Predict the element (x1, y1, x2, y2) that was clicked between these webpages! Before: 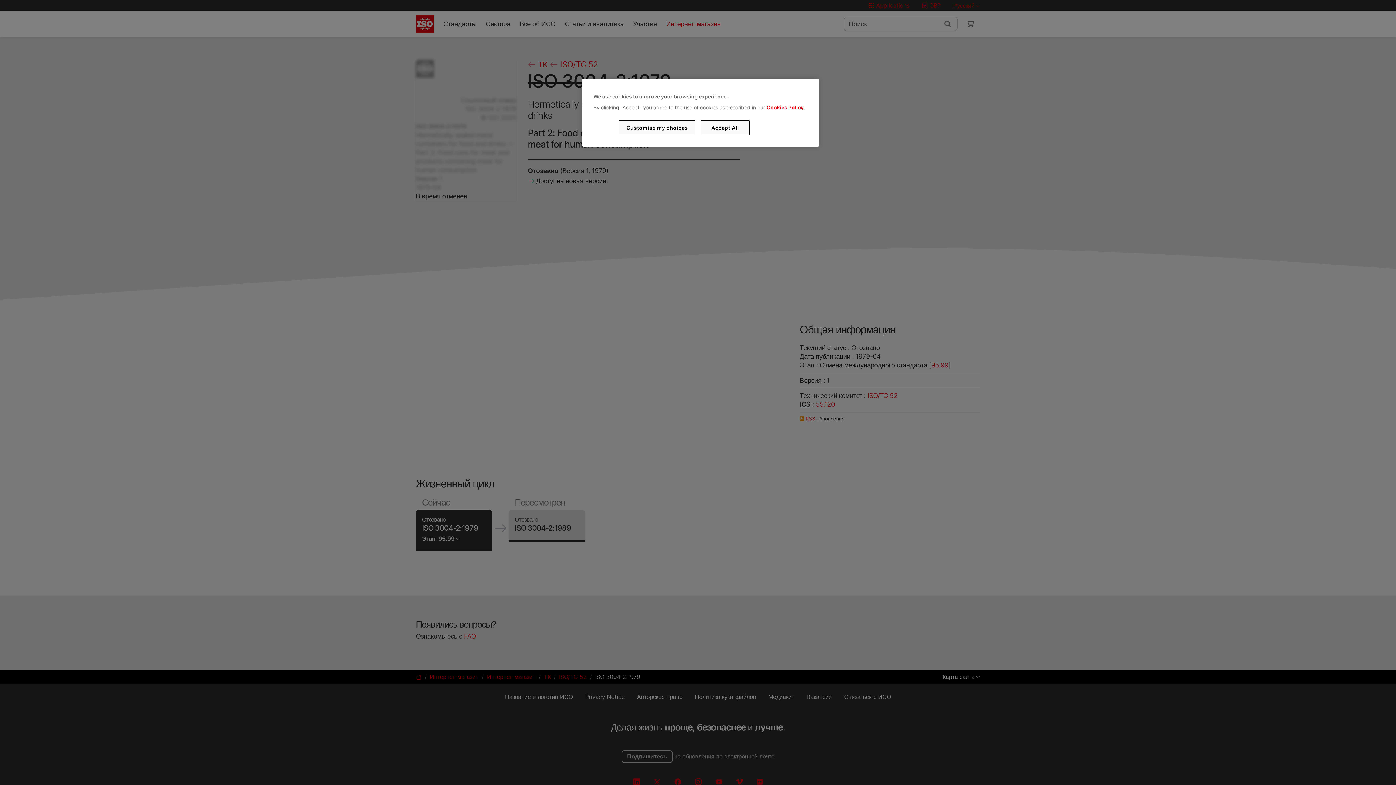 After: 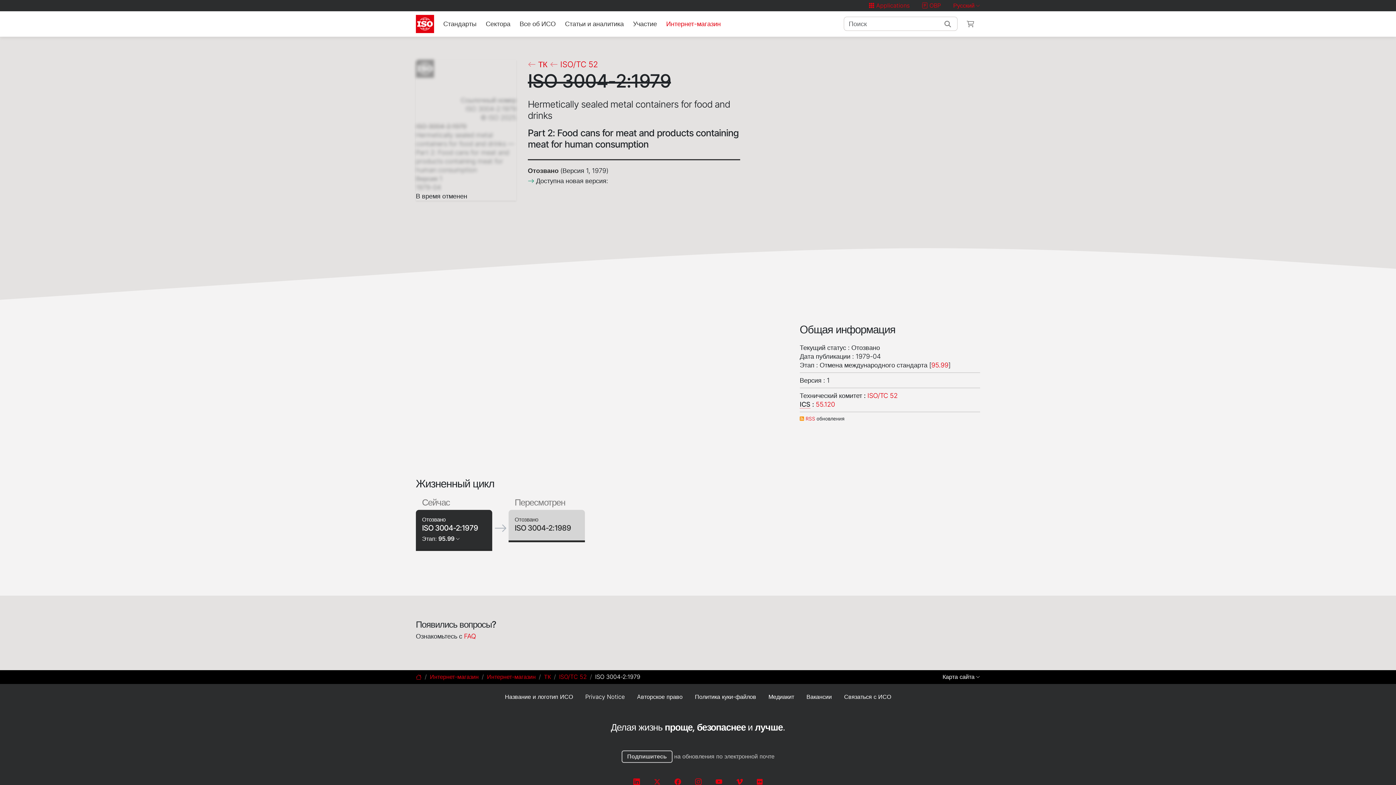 Action: bbox: (700, 120, 749, 135) label: Accept All